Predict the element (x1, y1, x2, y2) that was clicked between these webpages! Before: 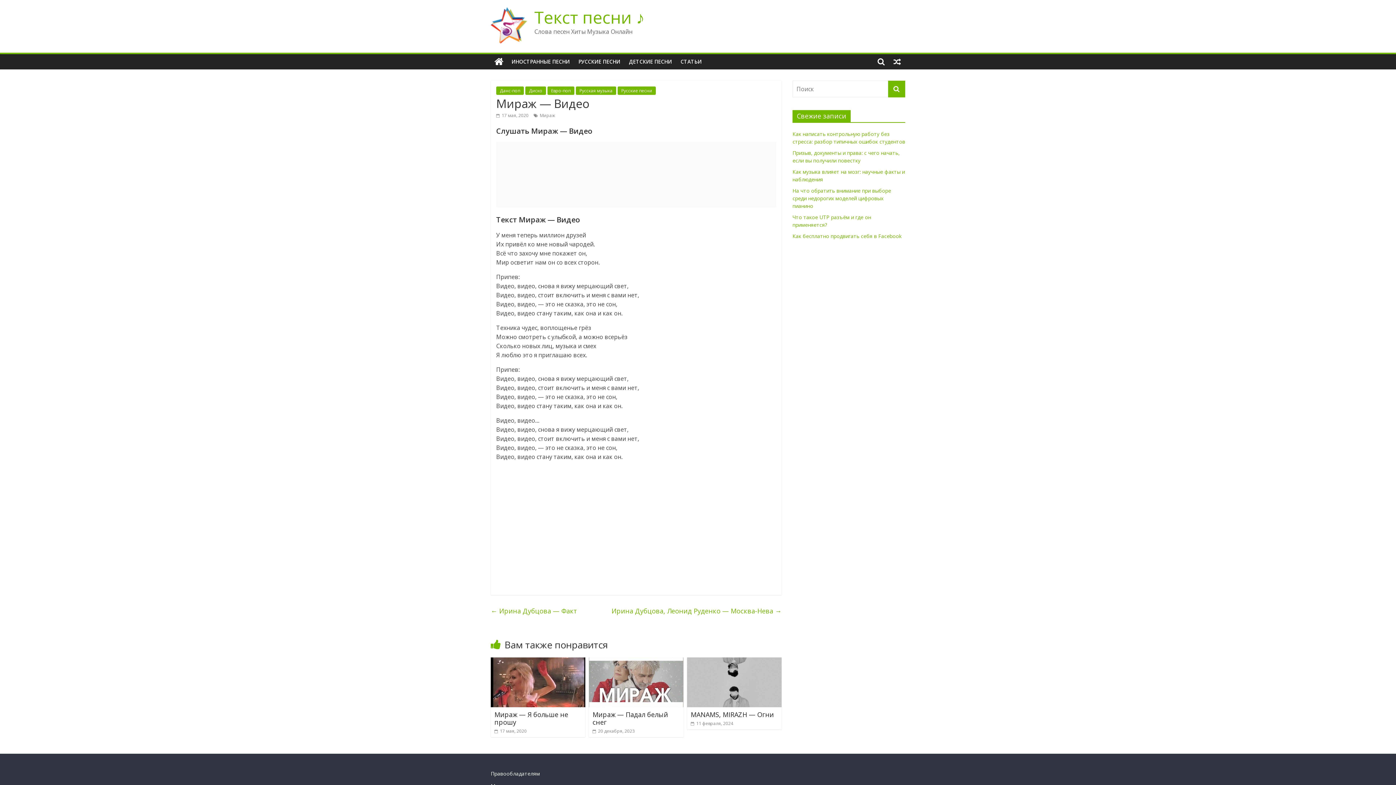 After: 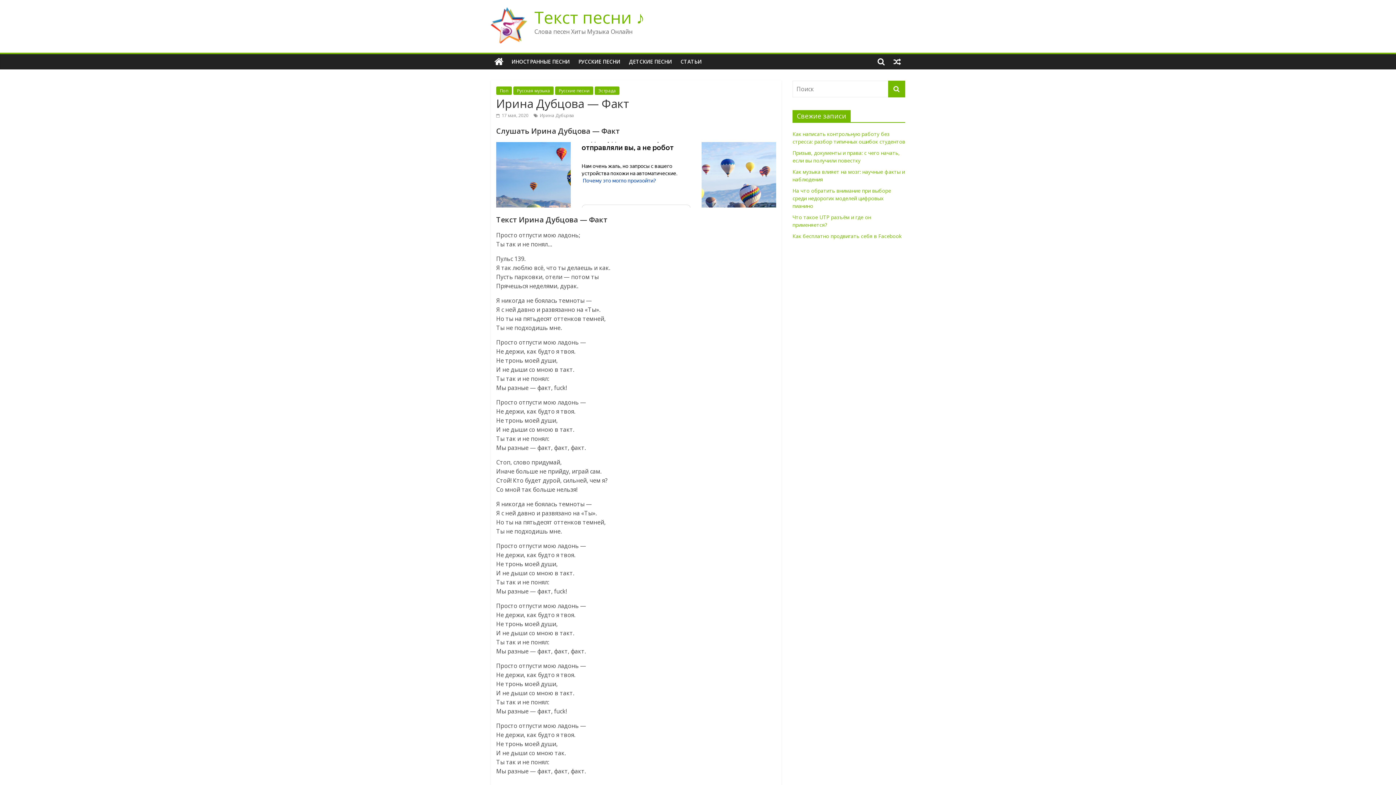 Action: bbox: (490, 605, 577, 617) label: ← Ирина Дубцова — Факт